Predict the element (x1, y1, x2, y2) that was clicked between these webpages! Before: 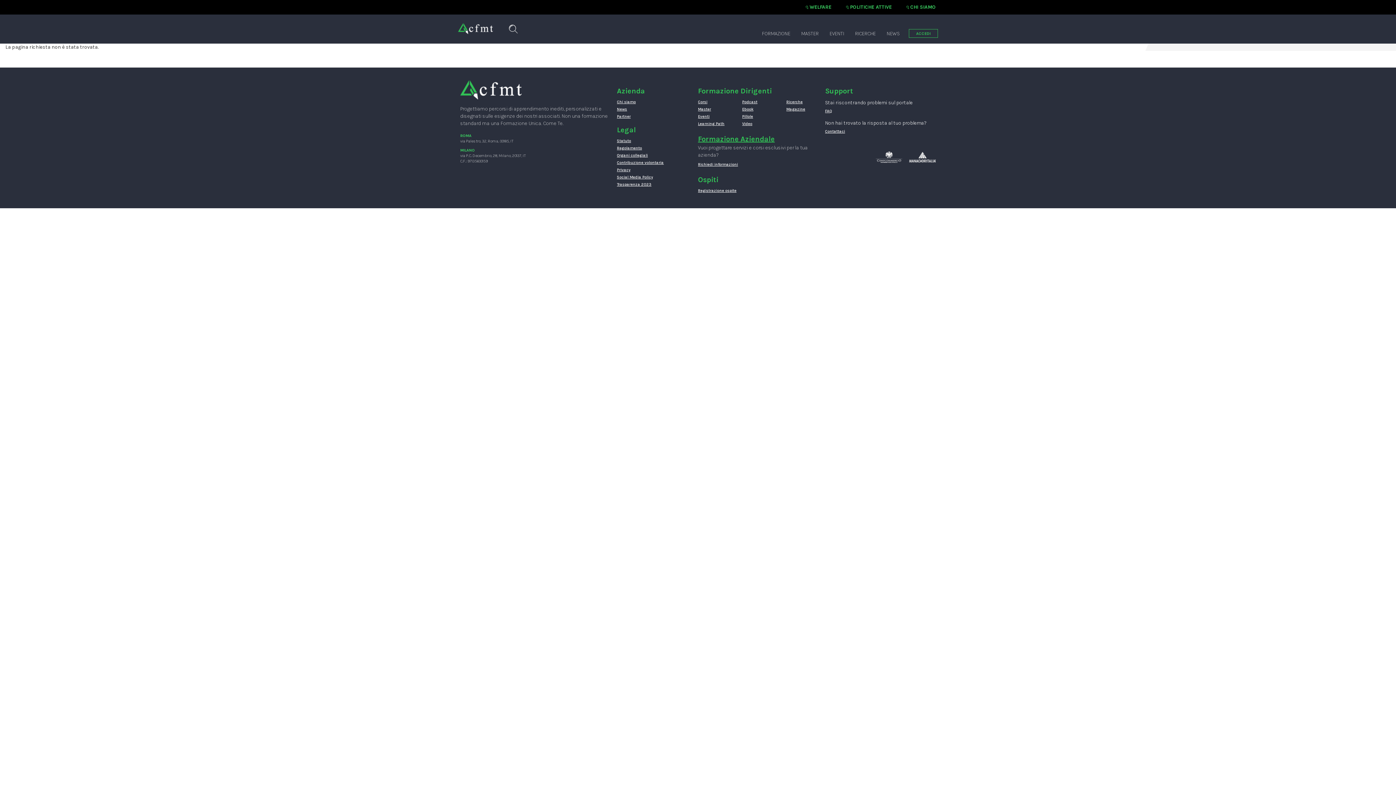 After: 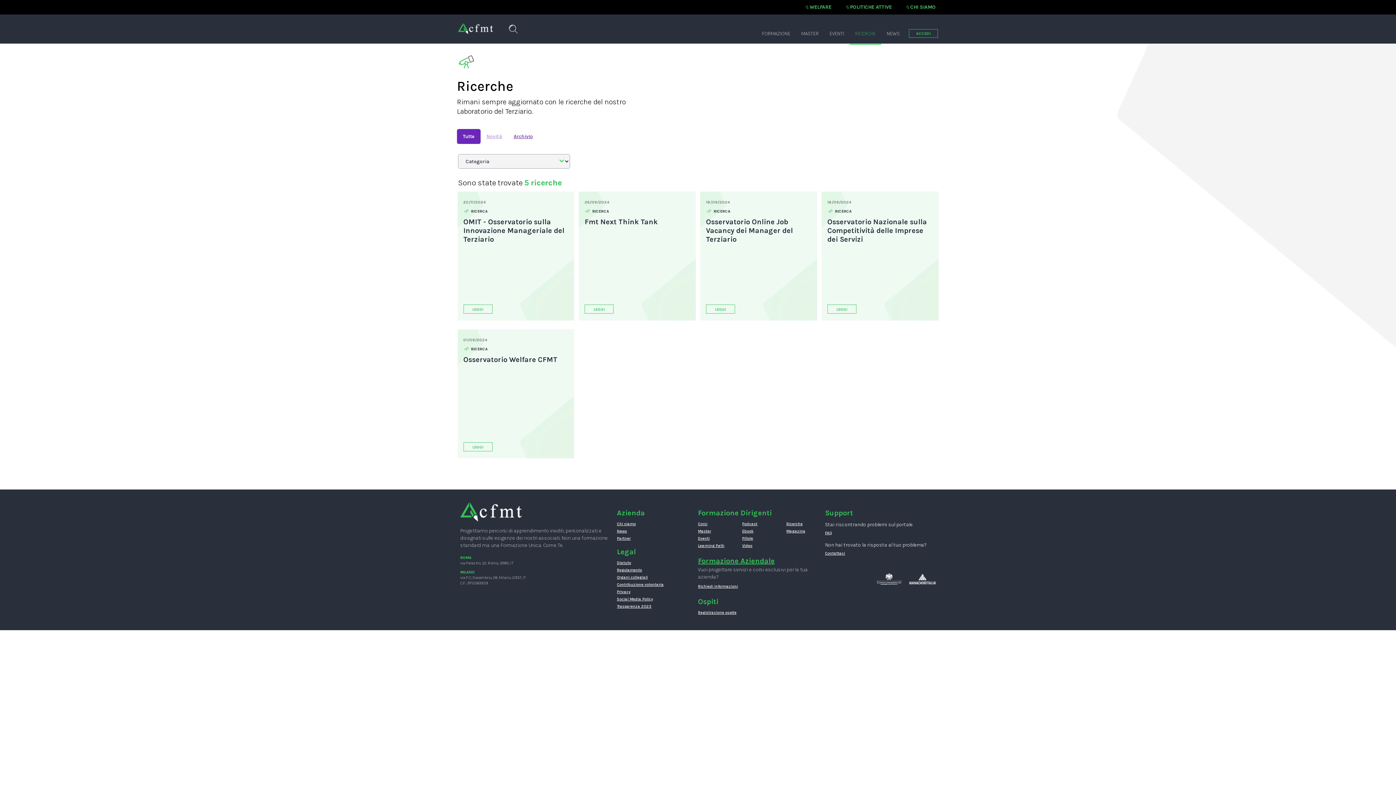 Action: label: RICERCHE bbox: (849, 26, 881, 41)